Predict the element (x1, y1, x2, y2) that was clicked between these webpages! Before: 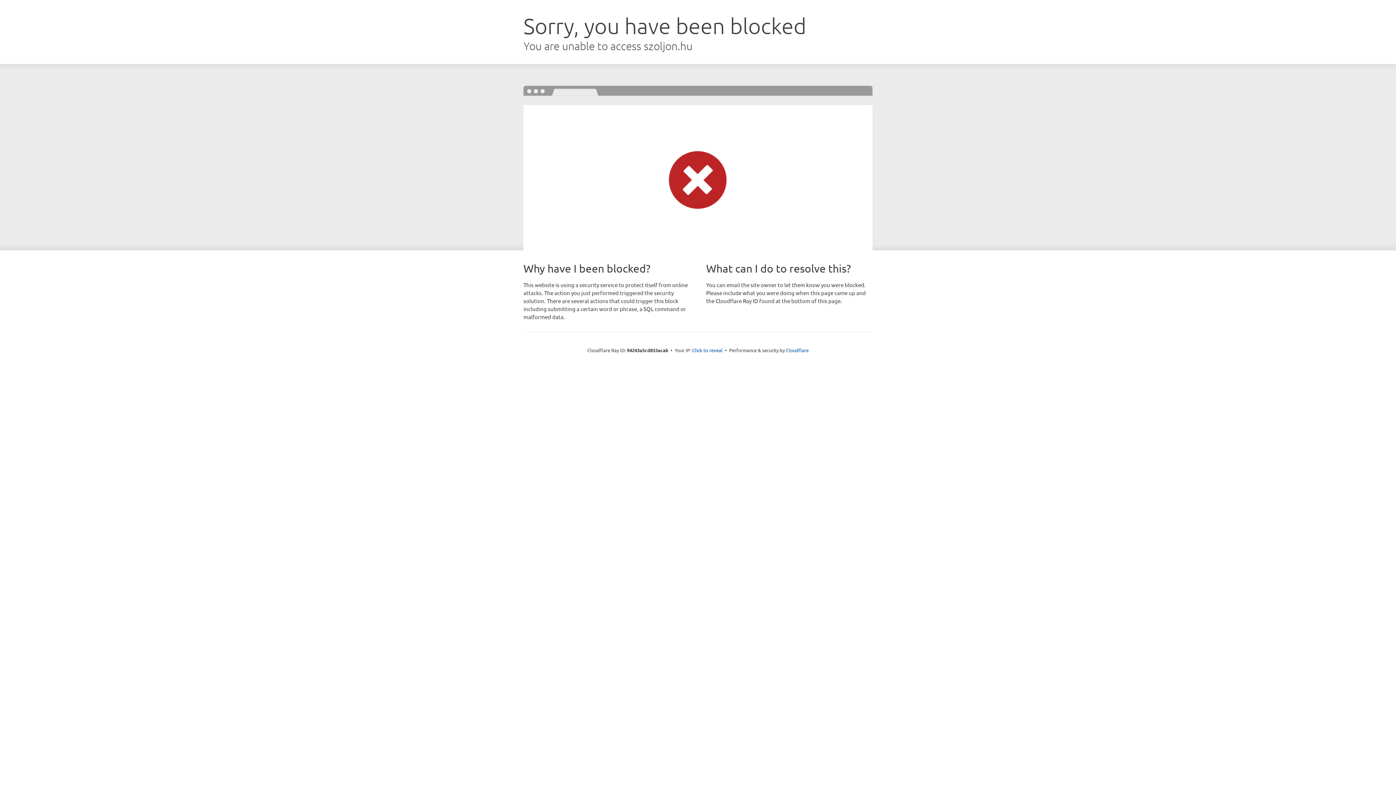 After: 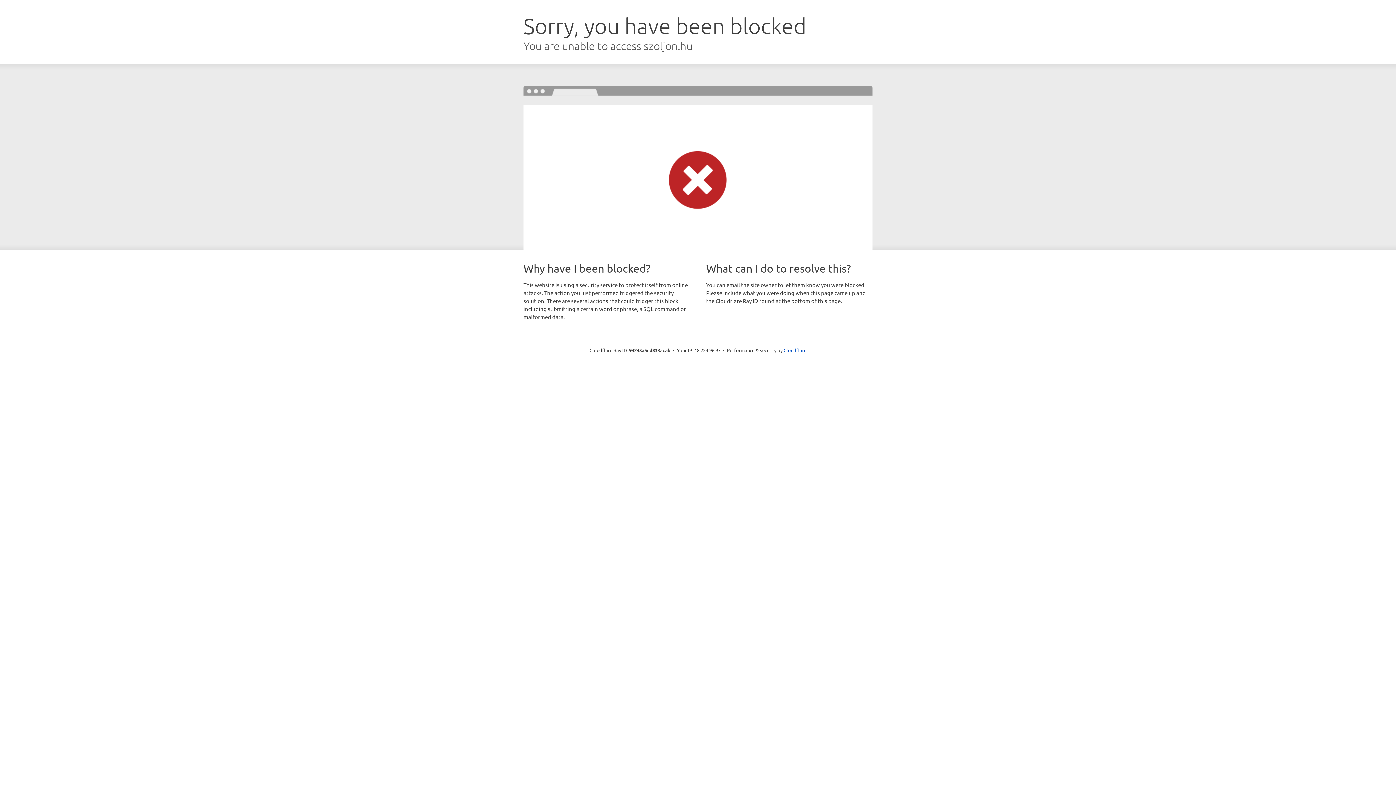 Action: label: Click to reveal bbox: (692, 346, 722, 353)